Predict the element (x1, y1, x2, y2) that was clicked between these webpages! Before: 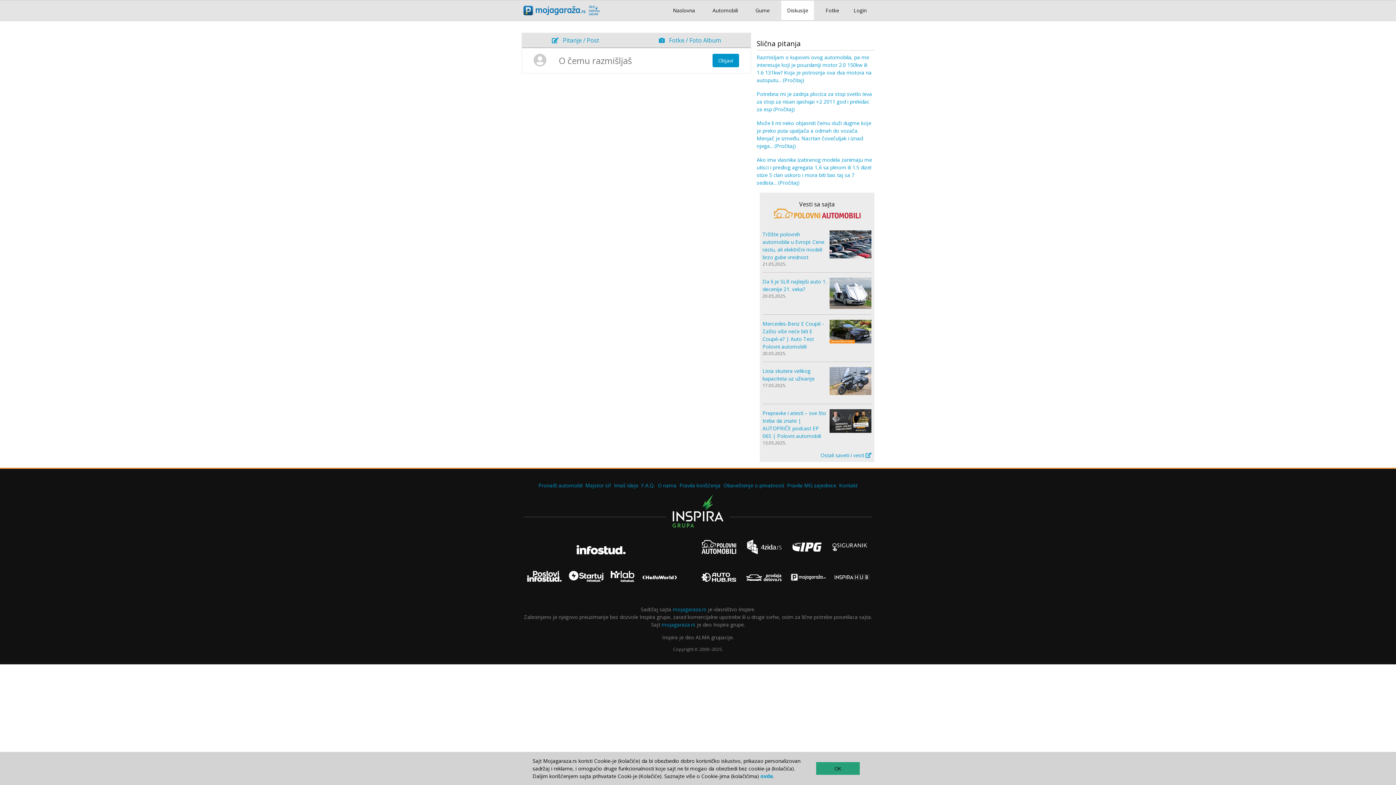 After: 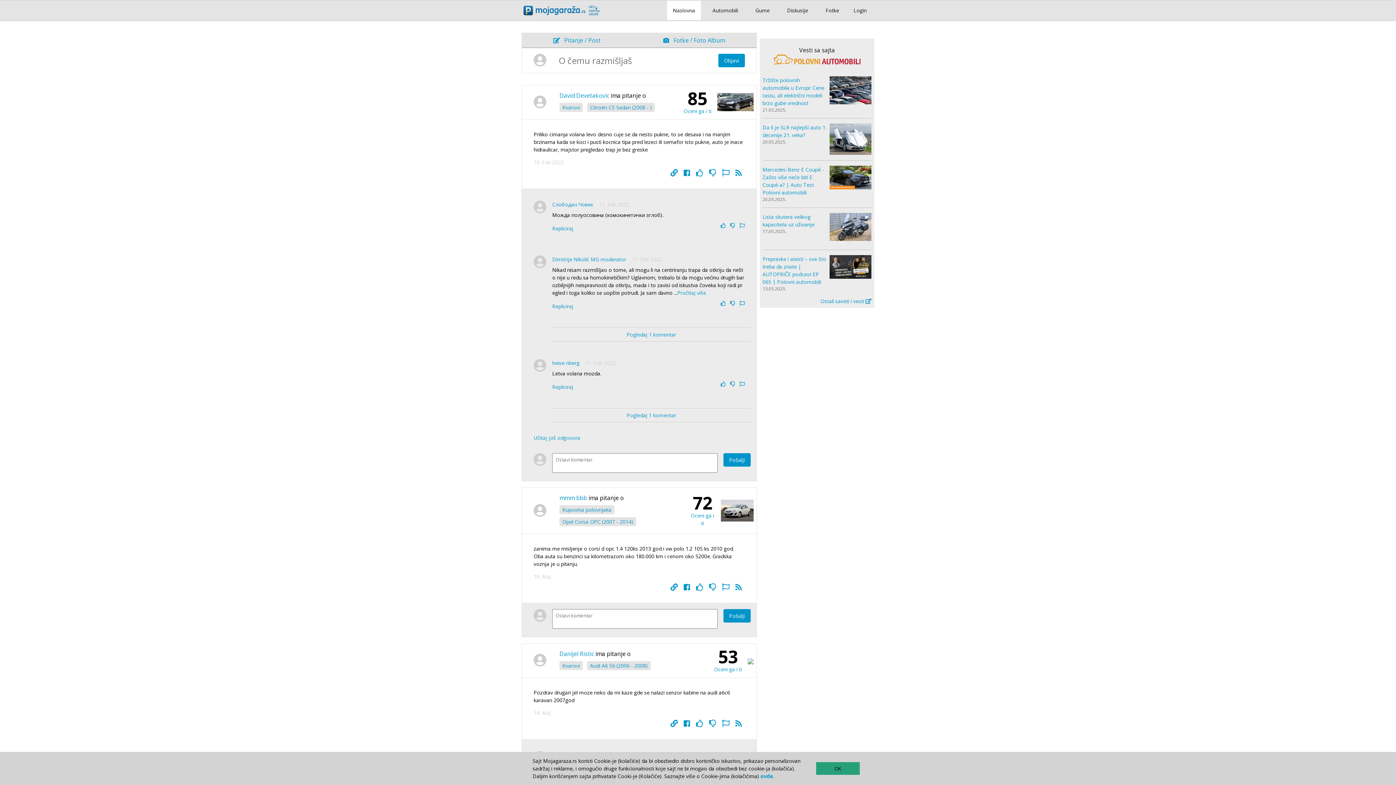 Action: bbox: (523, 5, 585, 15)